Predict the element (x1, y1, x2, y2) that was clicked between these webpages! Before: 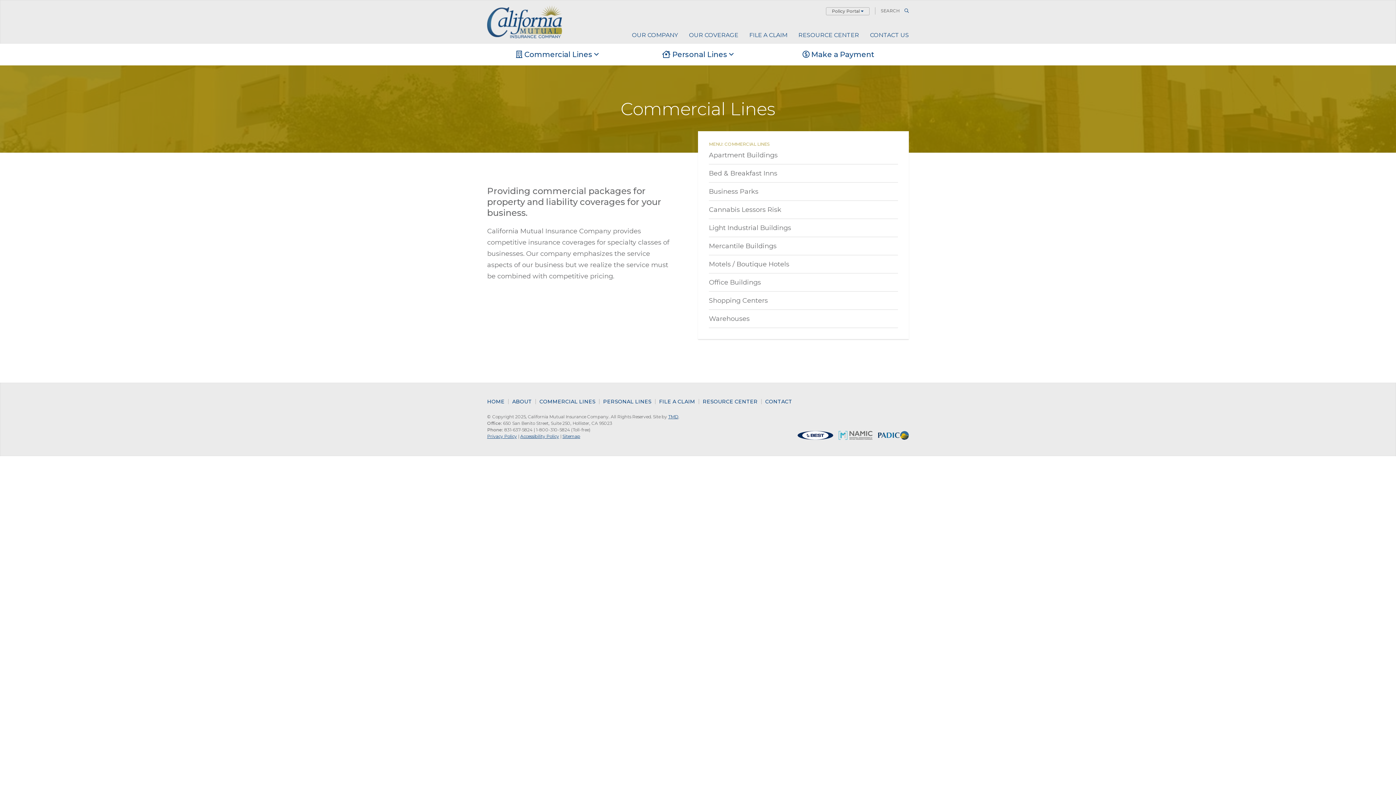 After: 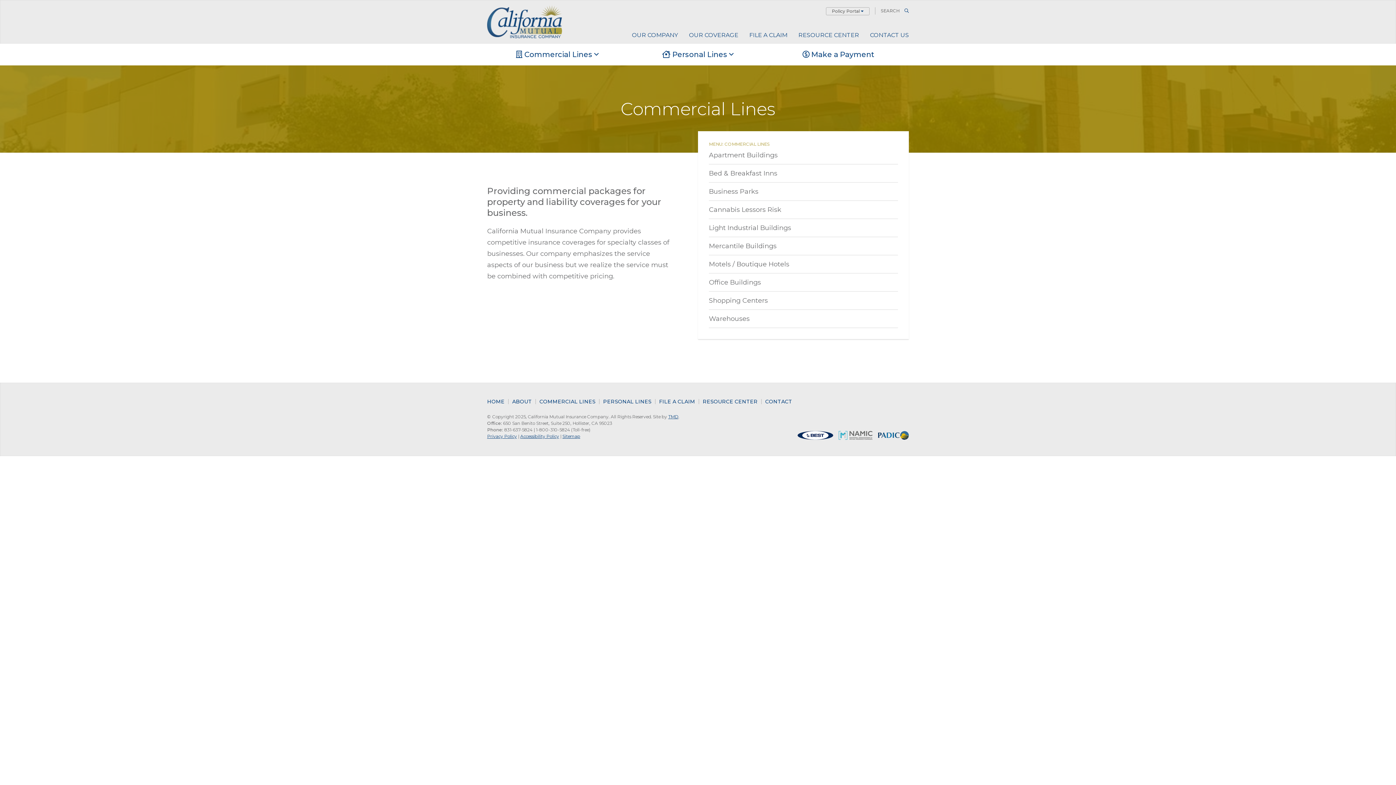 Action: bbox: (797, 431, 833, 440)